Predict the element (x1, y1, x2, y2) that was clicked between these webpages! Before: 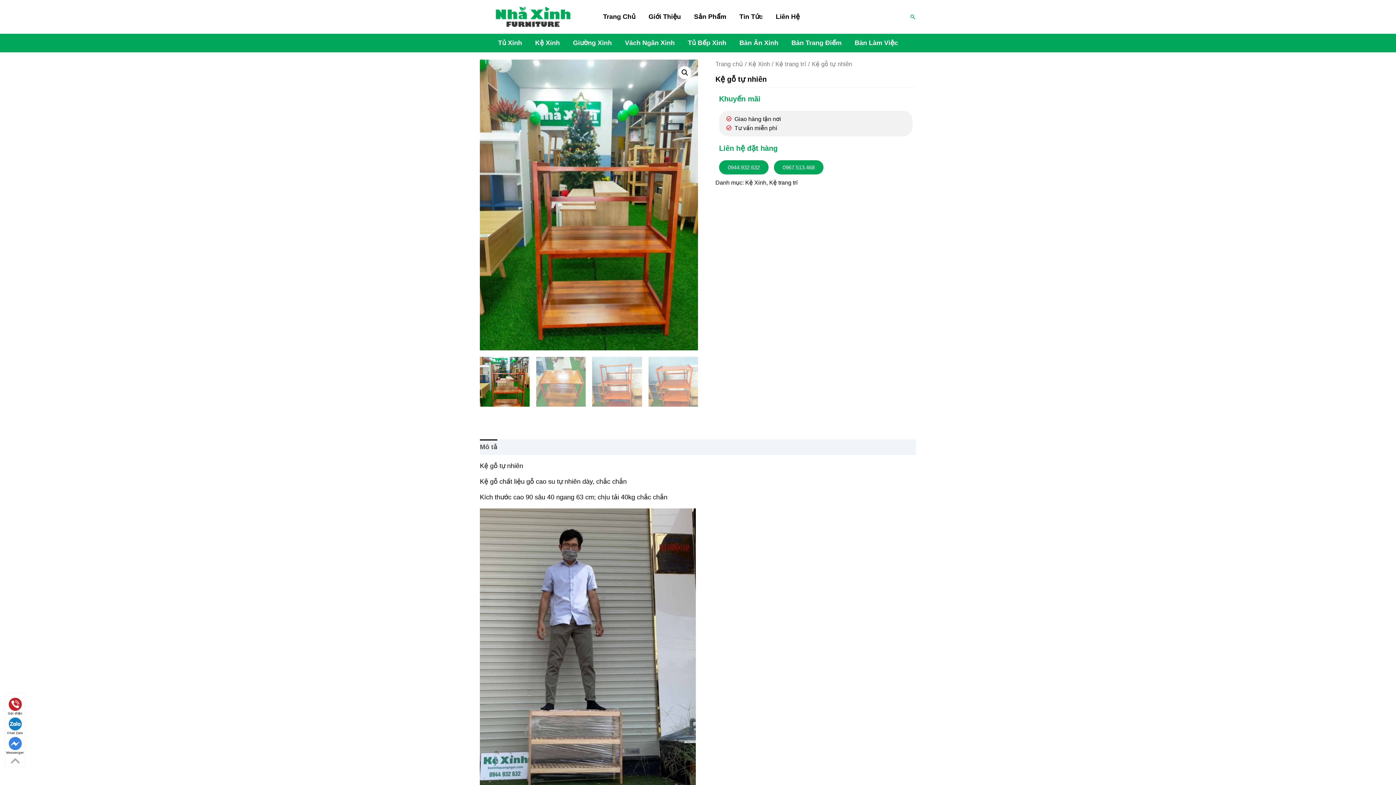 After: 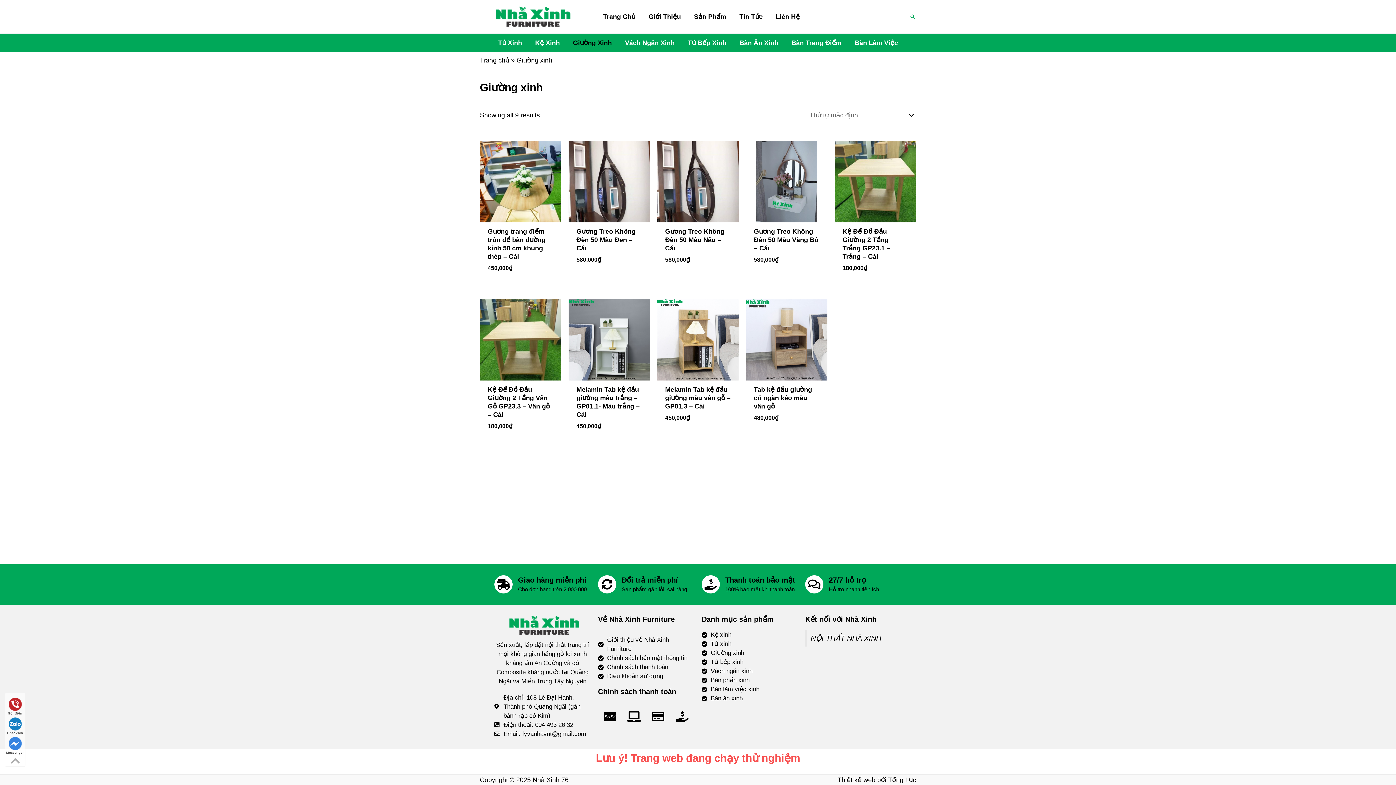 Action: bbox: (566, 33, 618, 52) label: Giường Xinh